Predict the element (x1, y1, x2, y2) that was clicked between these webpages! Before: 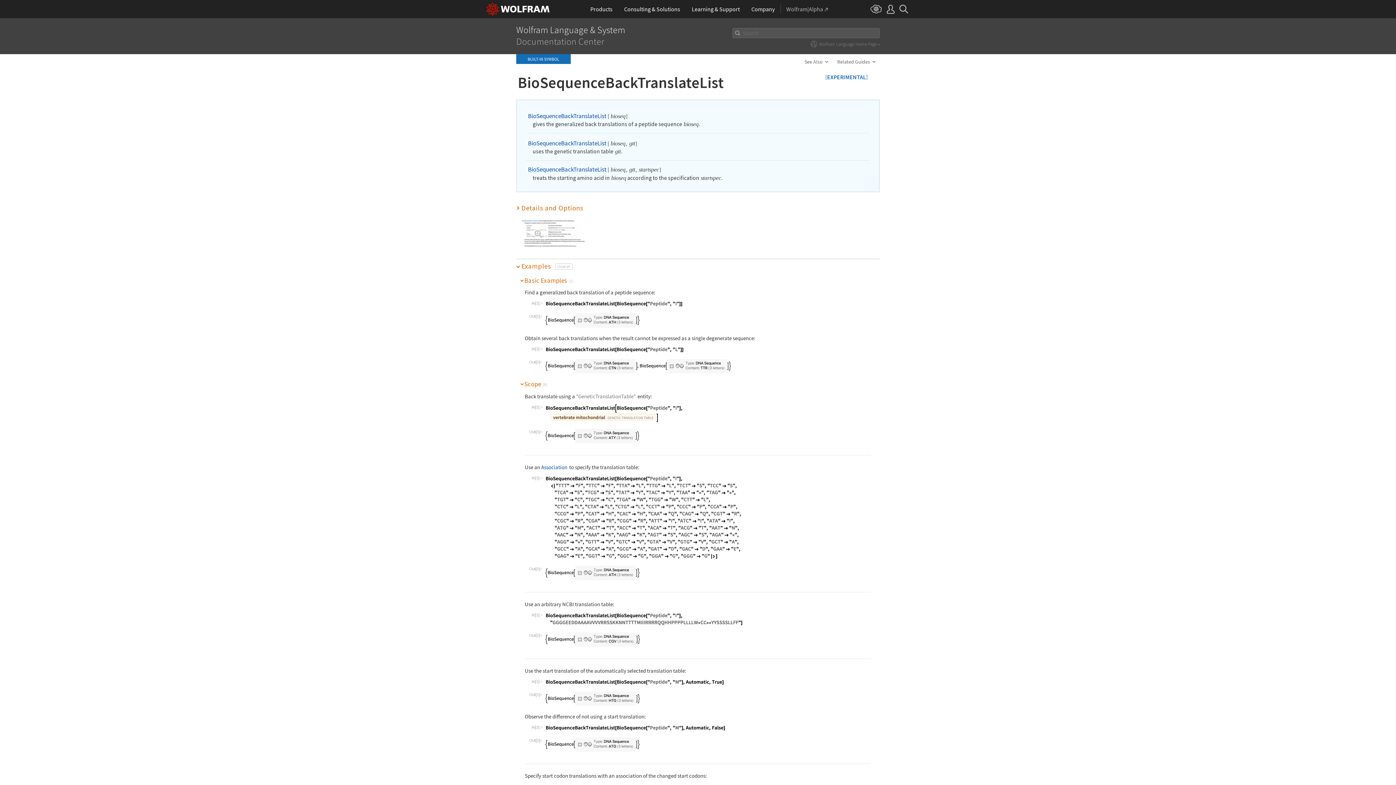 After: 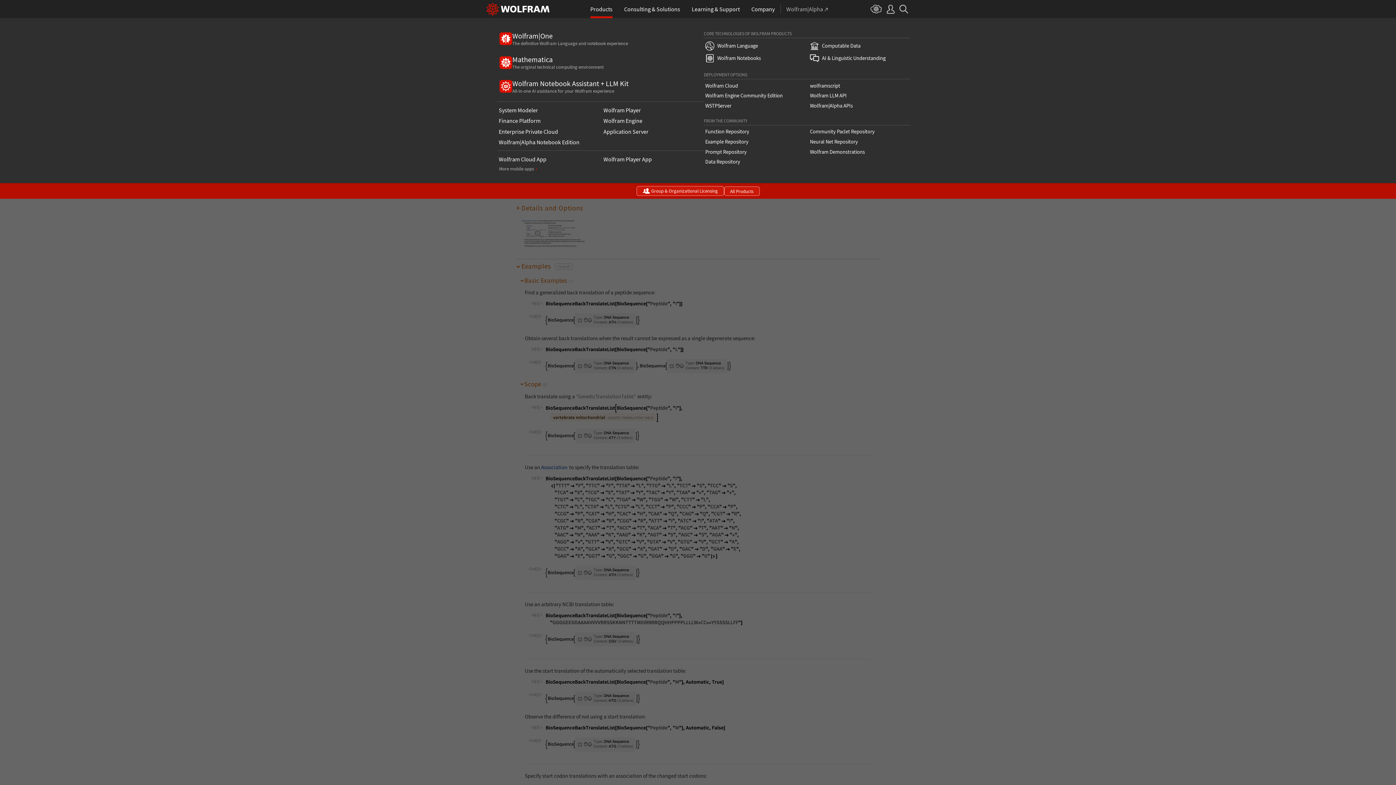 Action: bbox: (590, 0, 612, 18) label: Products